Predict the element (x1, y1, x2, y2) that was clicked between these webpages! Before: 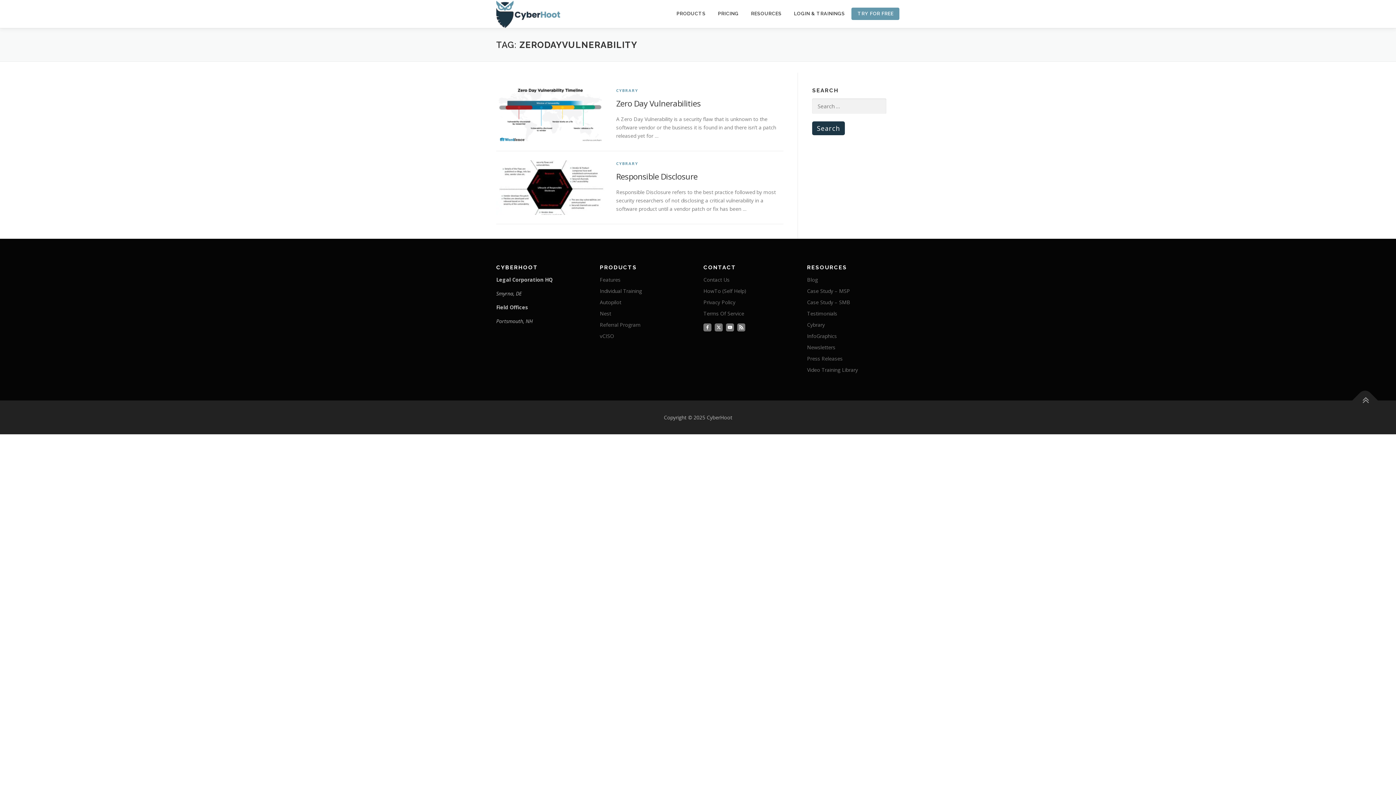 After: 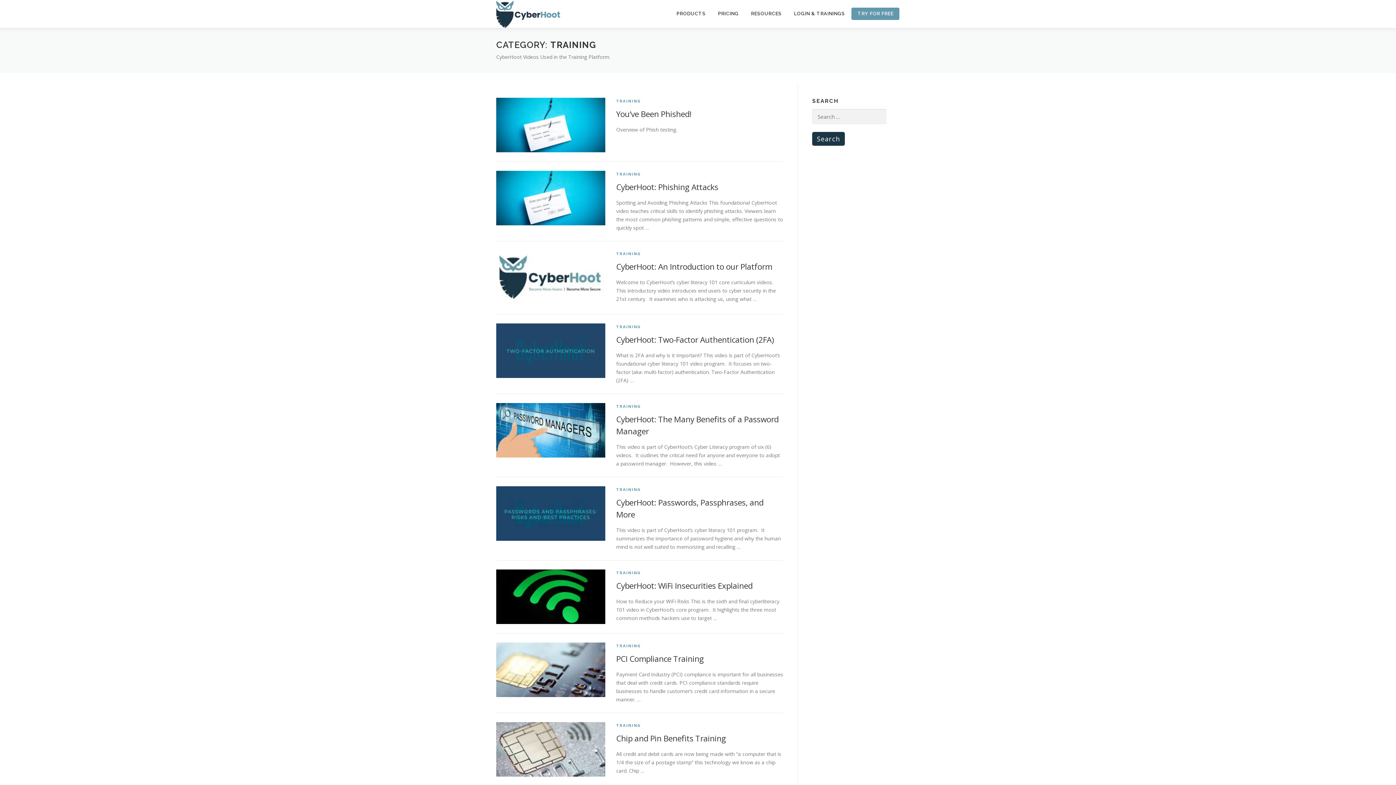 Action: label: Video Training Library bbox: (807, 366, 858, 373)